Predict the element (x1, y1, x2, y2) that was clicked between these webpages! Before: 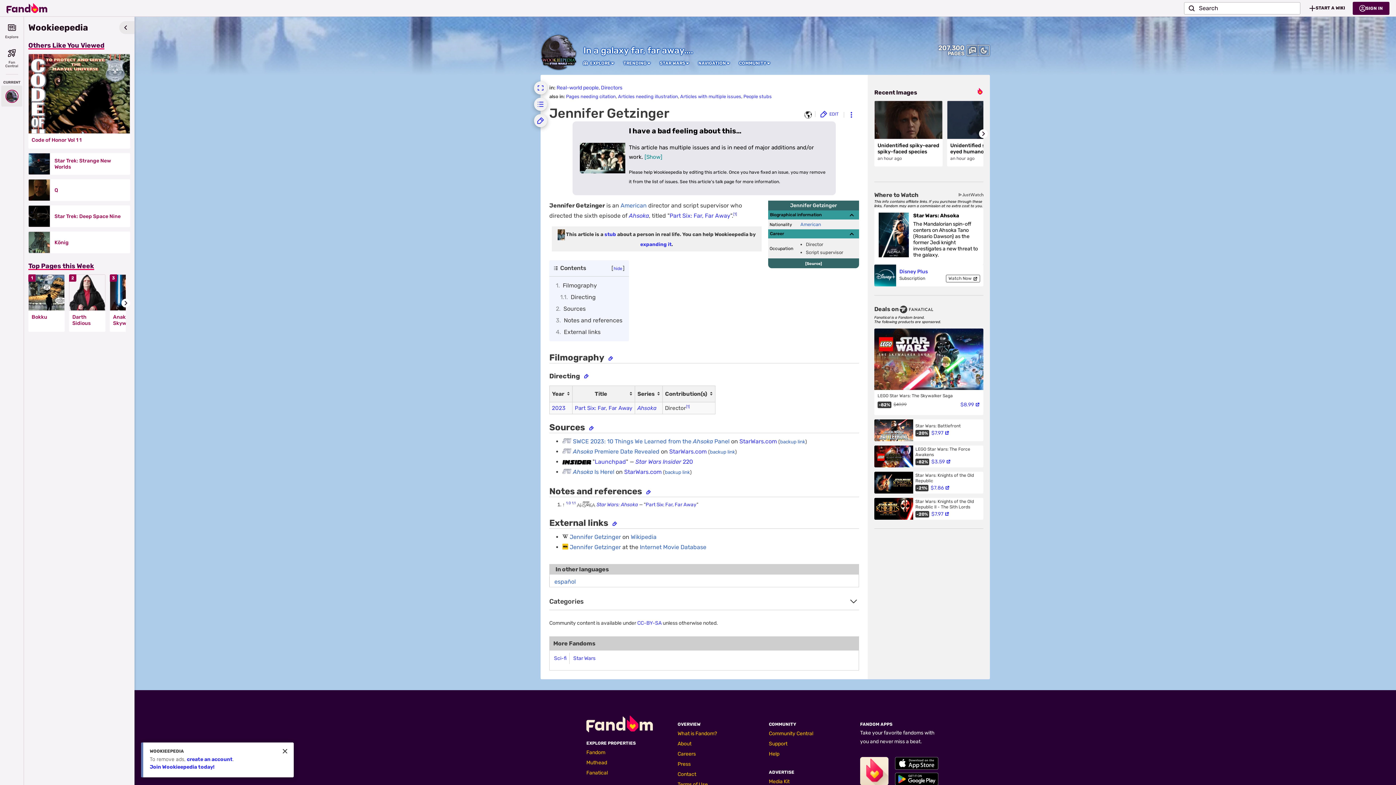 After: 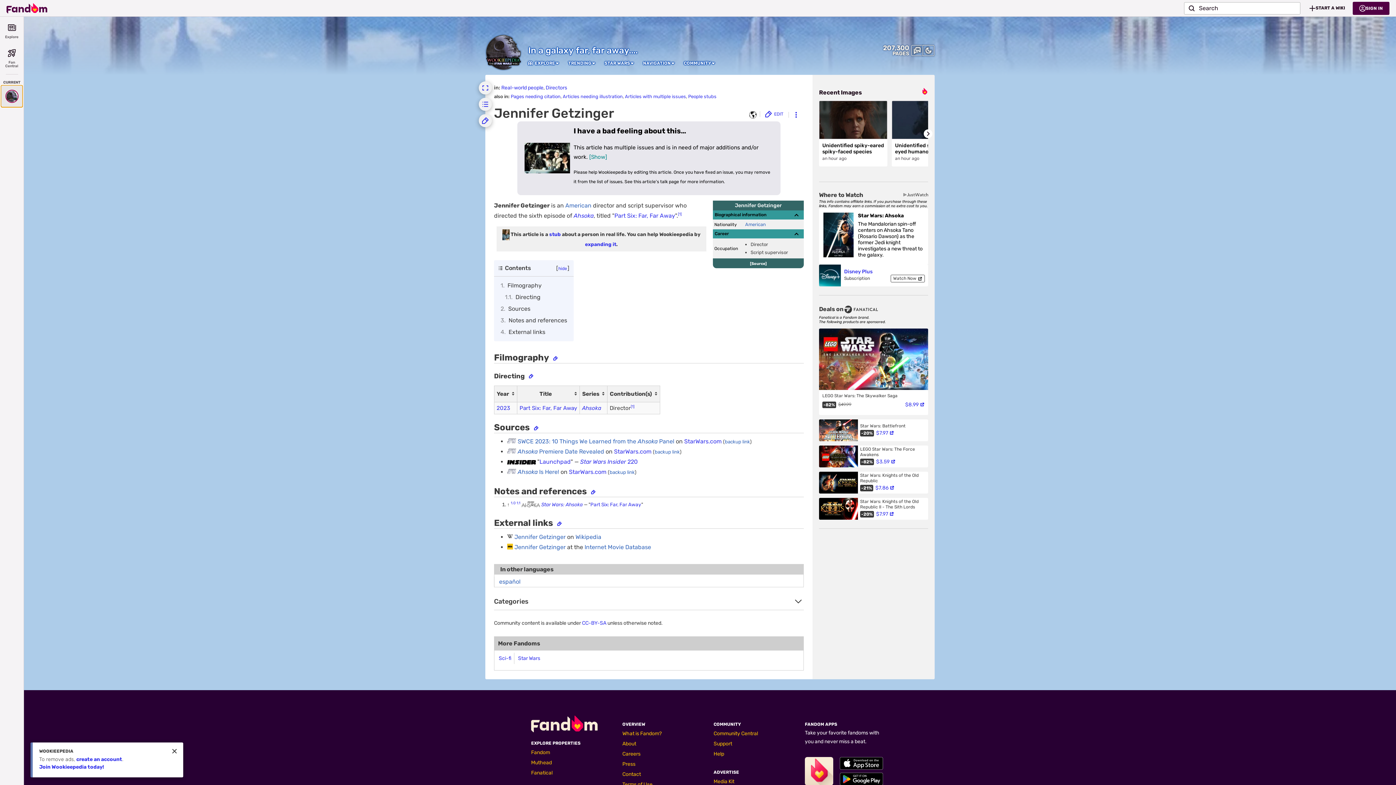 Action: bbox: (1, 85, 22, 107)